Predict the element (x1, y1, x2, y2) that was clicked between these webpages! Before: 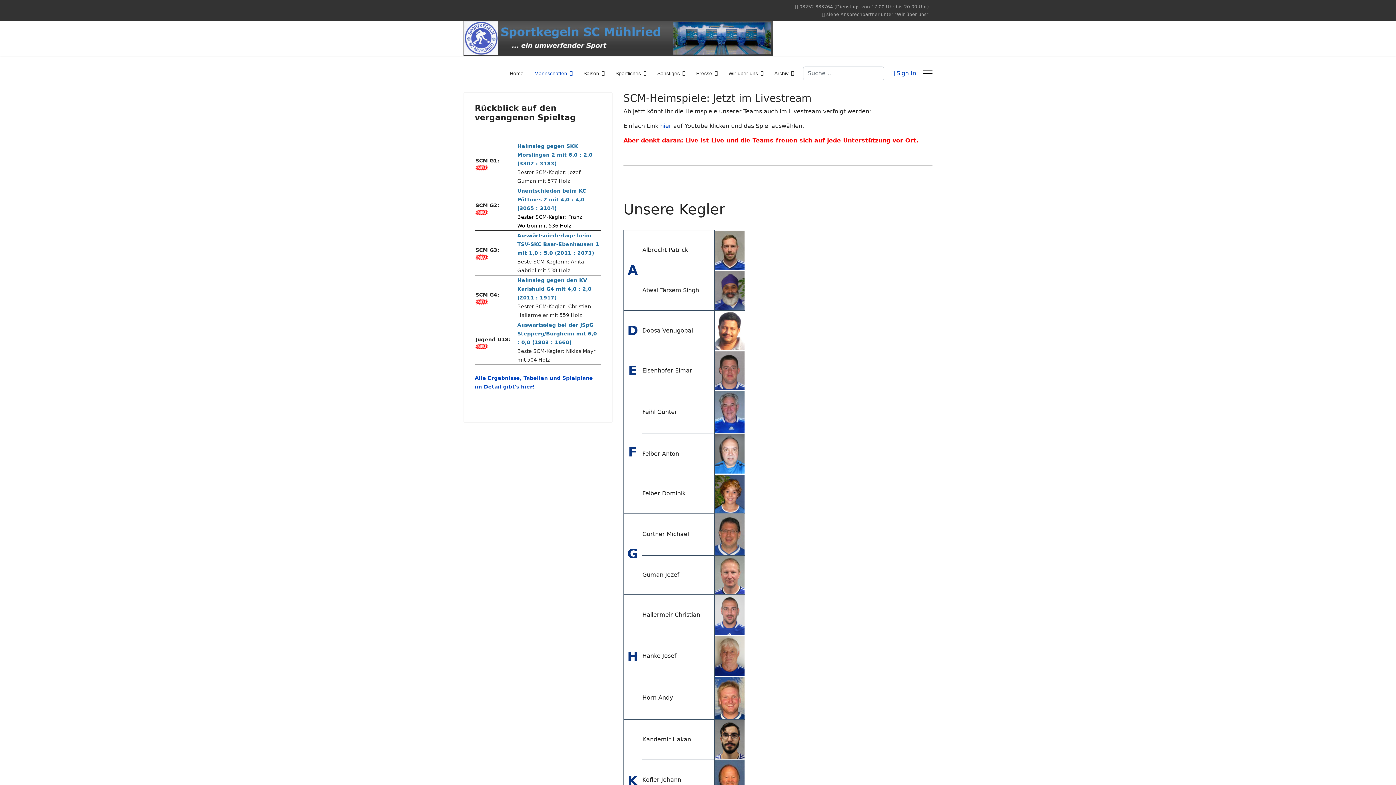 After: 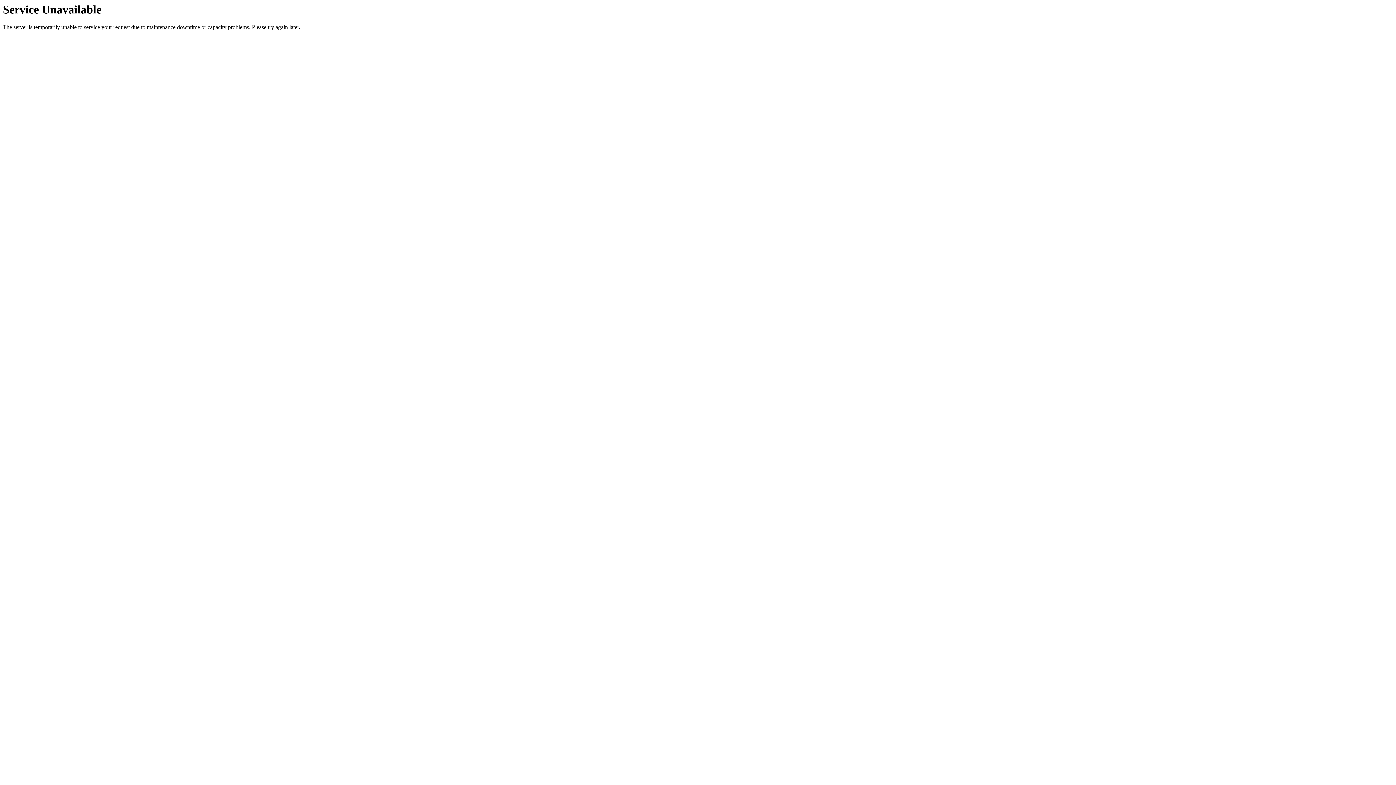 Action: label: Mannschaften bbox: (529, 56, 578, 90)